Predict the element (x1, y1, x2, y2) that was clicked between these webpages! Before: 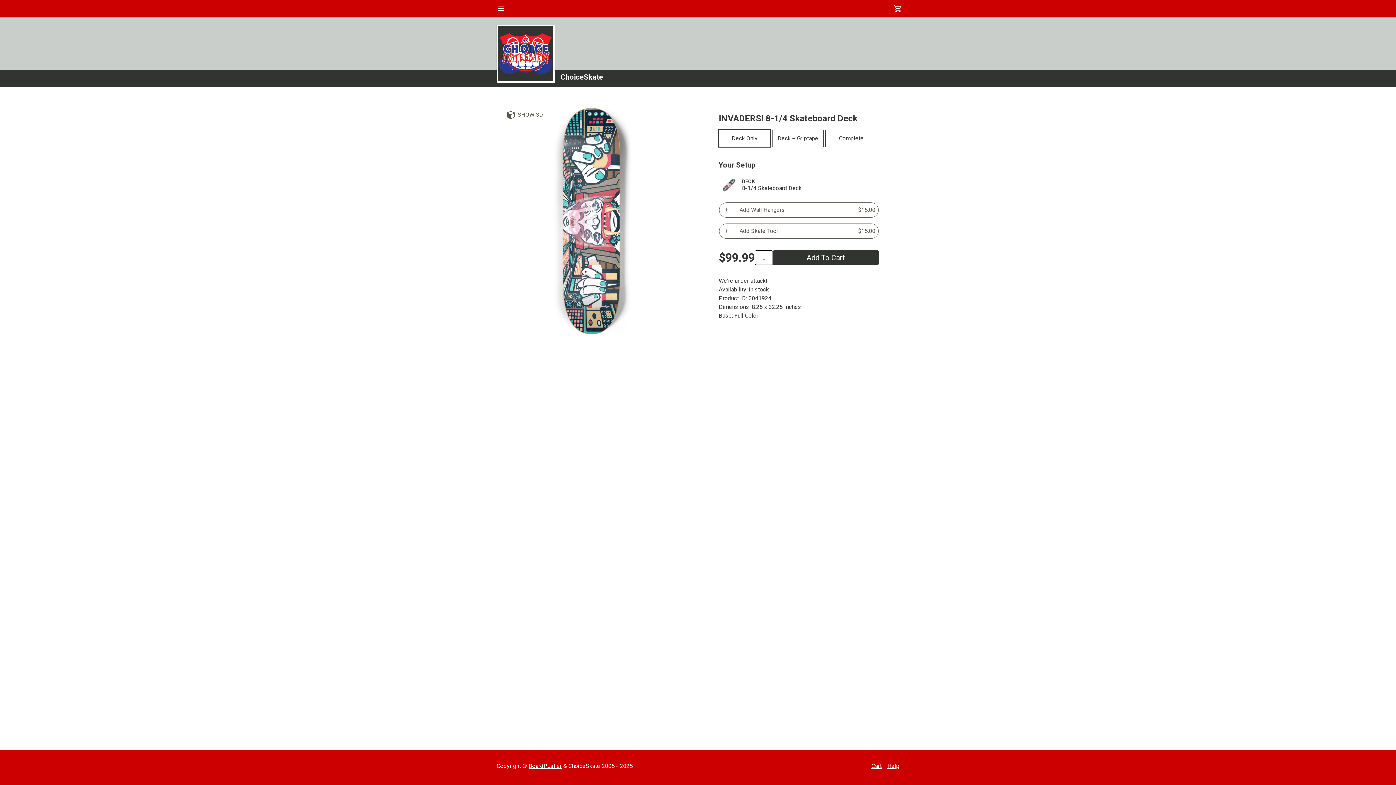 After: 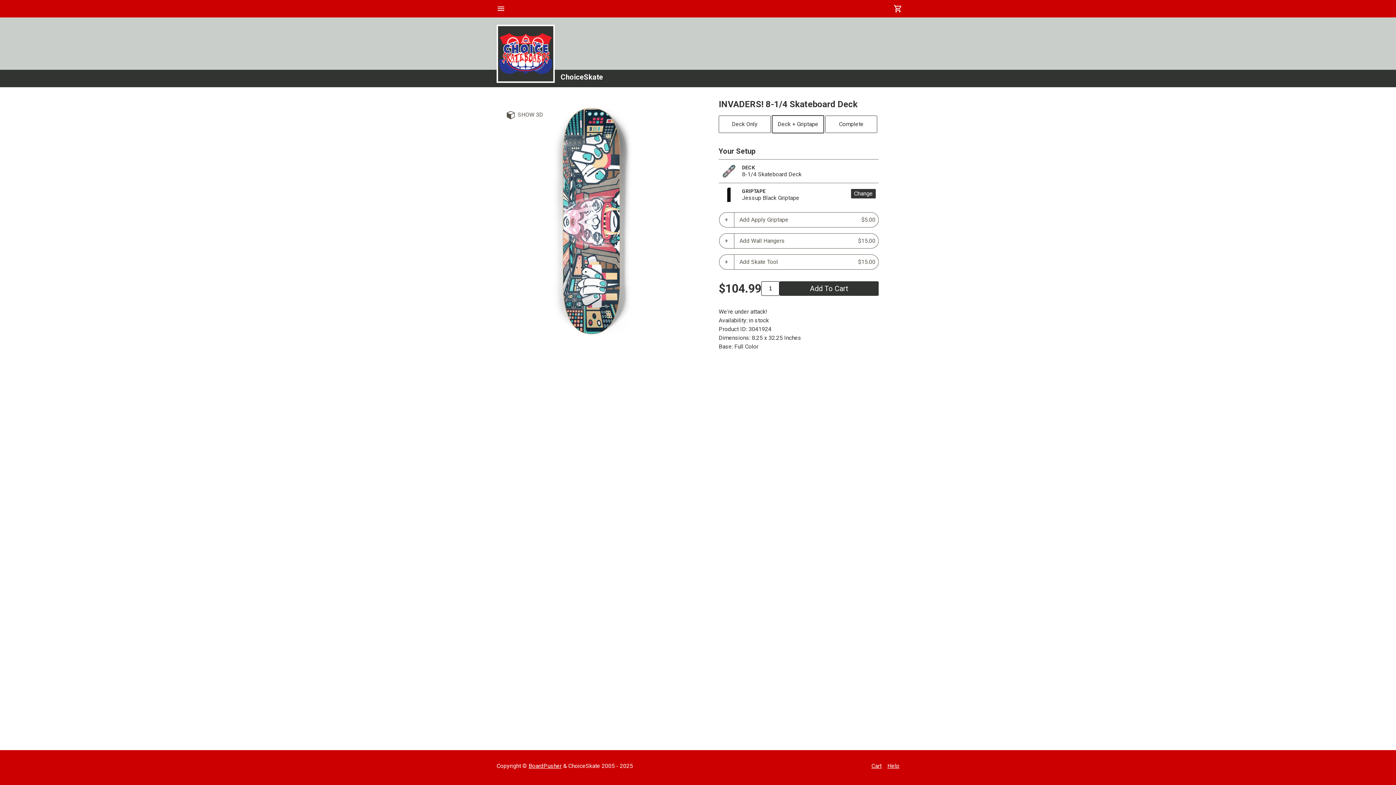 Action: bbox: (772, 129, 824, 147) label: Deck + Griptape